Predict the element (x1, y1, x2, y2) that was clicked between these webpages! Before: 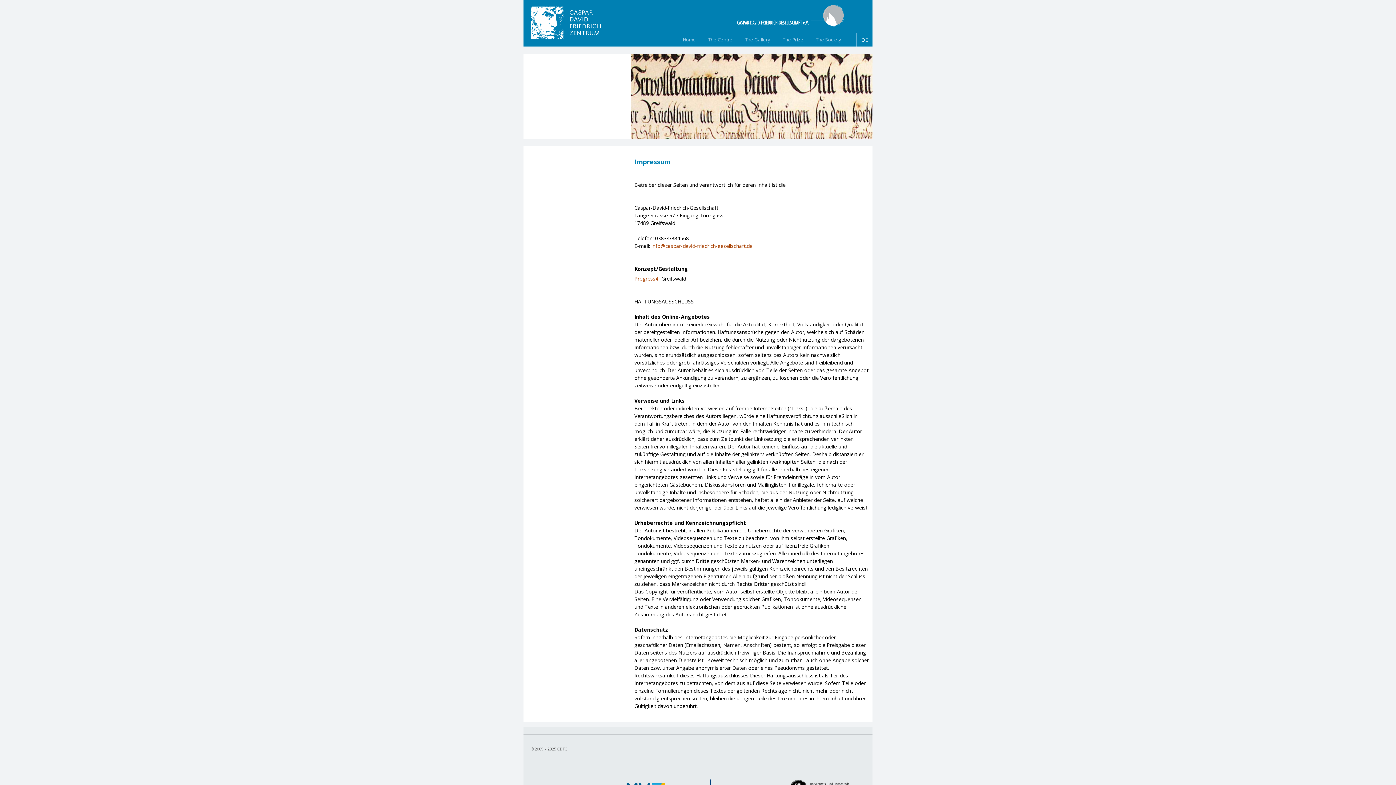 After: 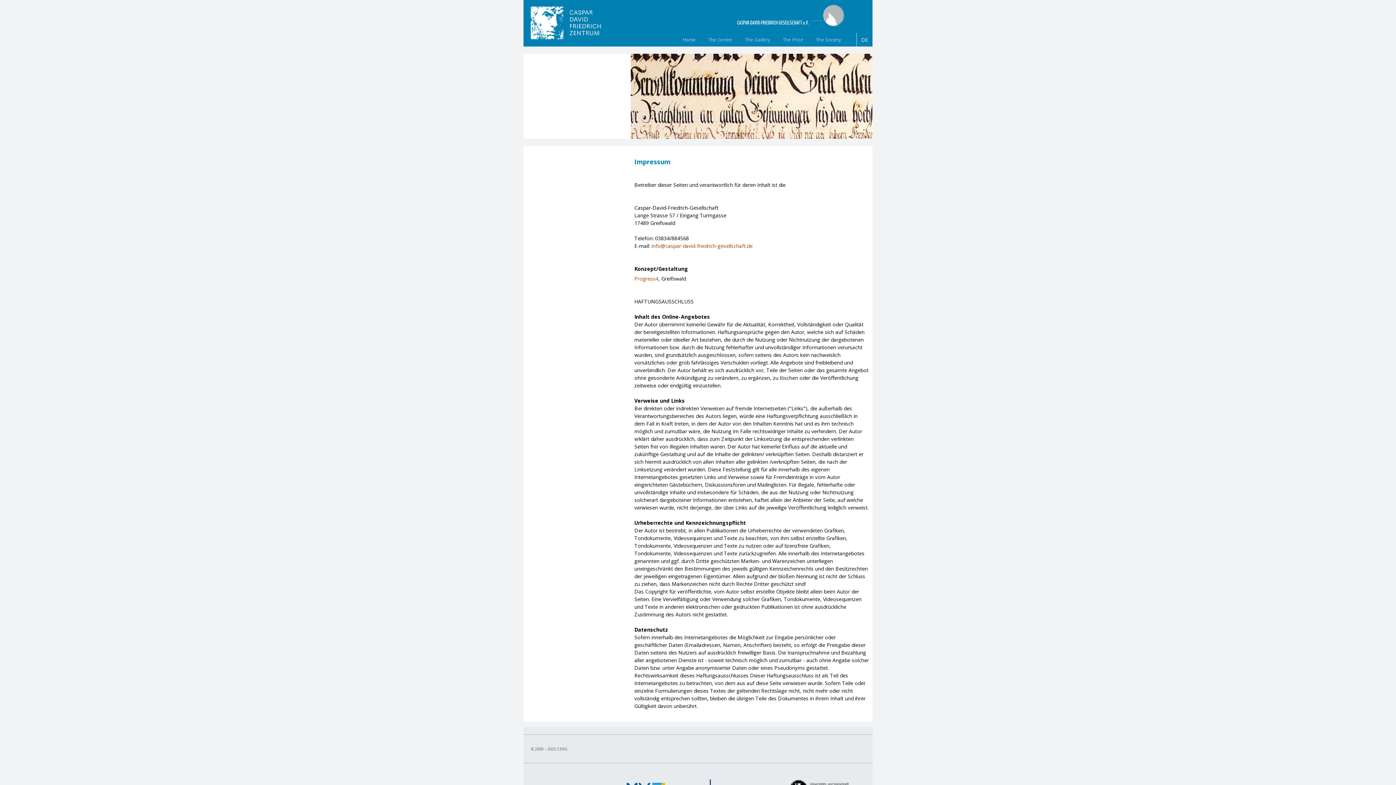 Action: bbox: (634, 275, 658, 282) label: Progress4